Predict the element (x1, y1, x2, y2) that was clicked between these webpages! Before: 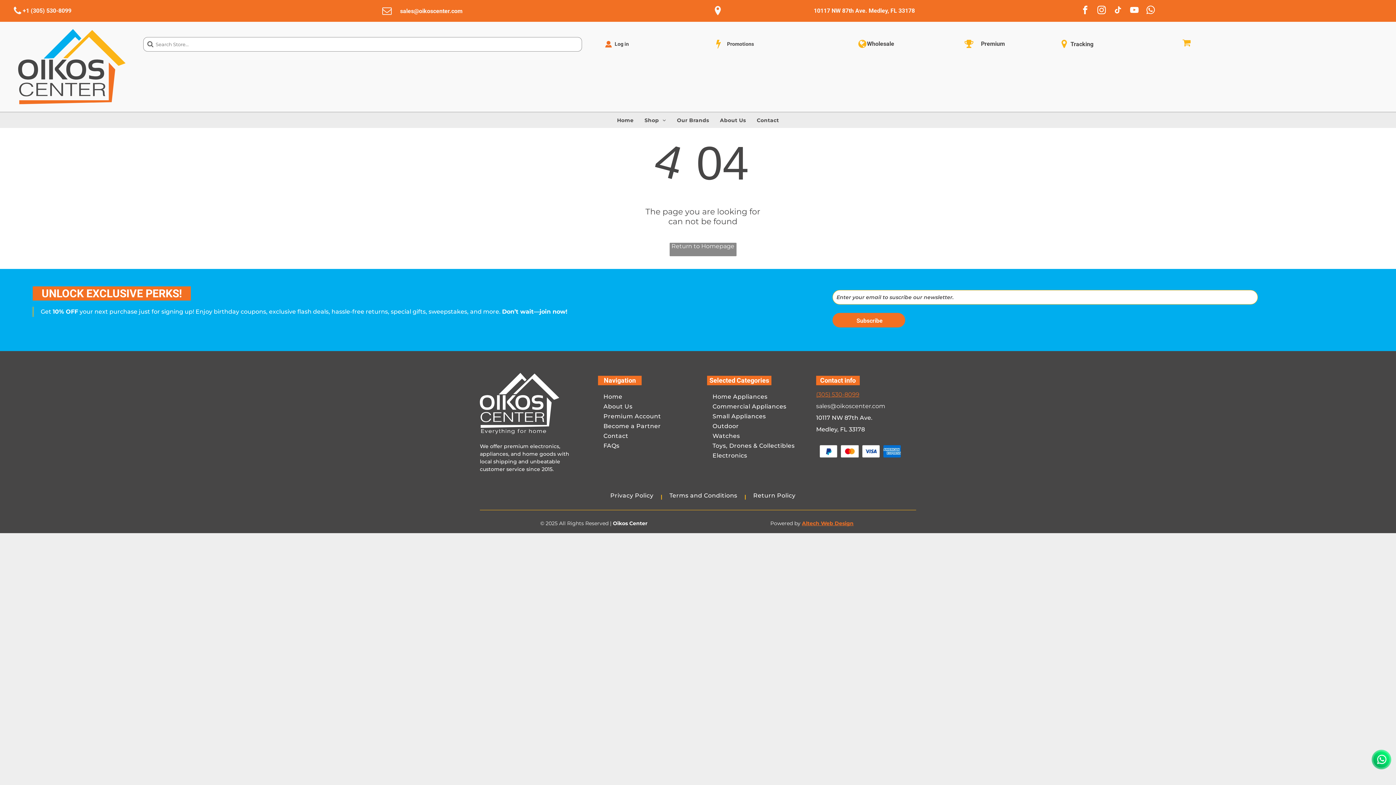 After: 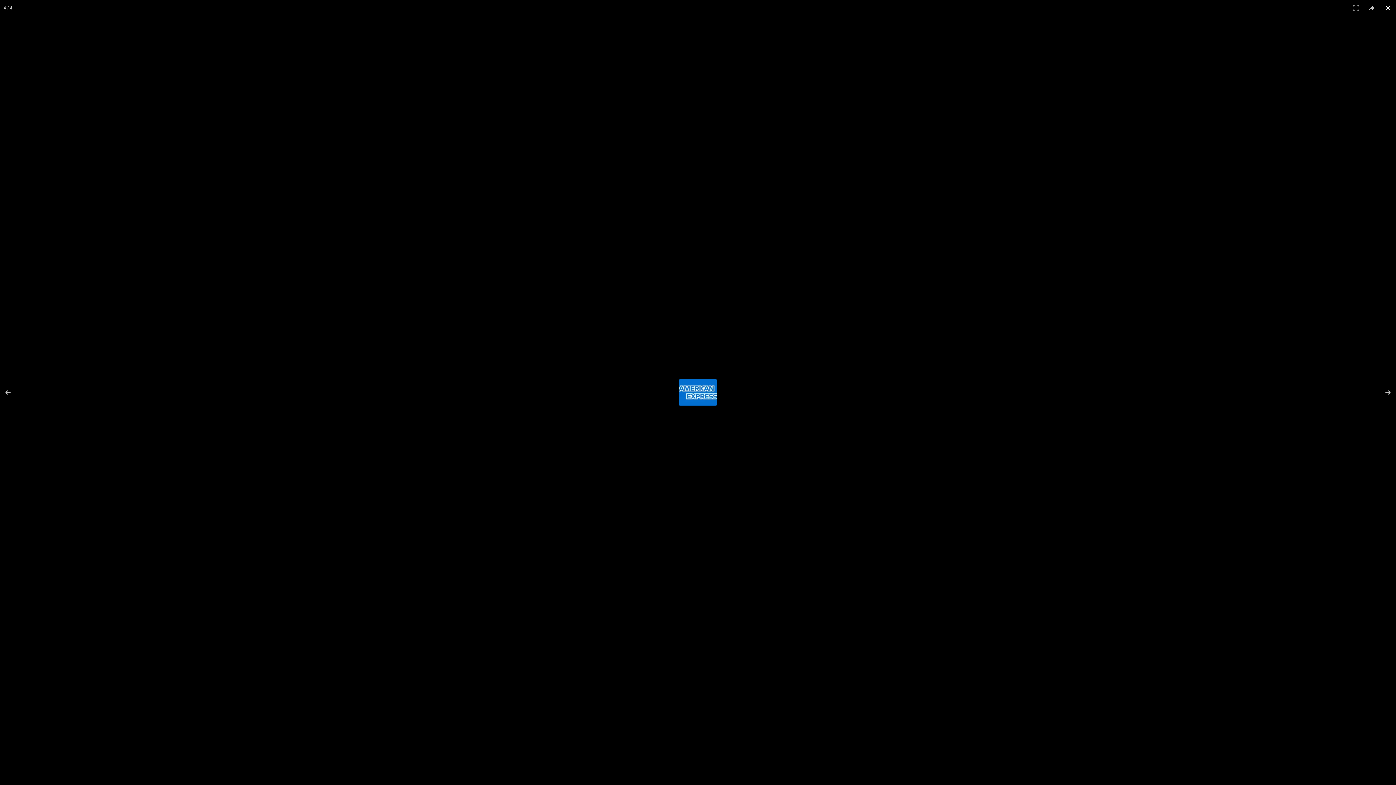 Action: bbox: (883, 442, 901, 460)